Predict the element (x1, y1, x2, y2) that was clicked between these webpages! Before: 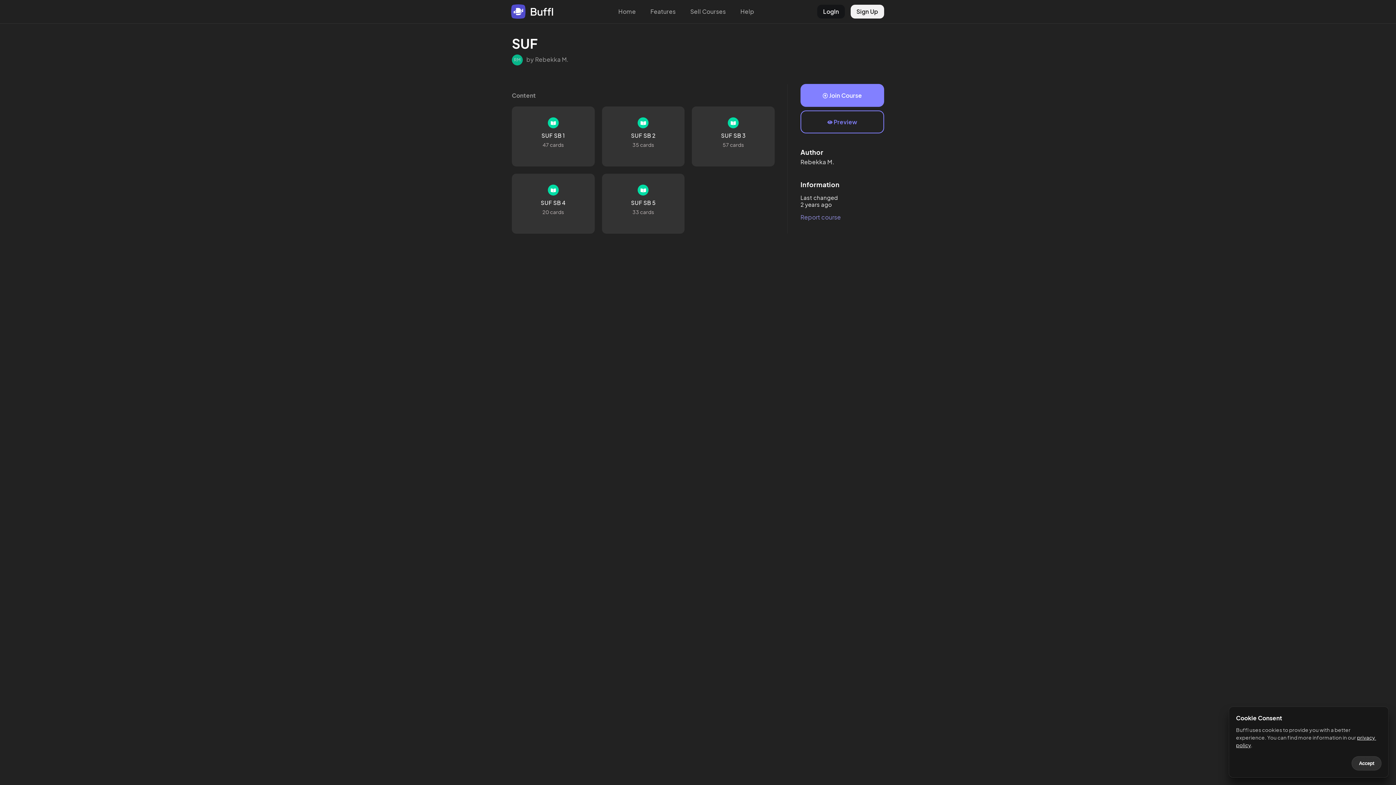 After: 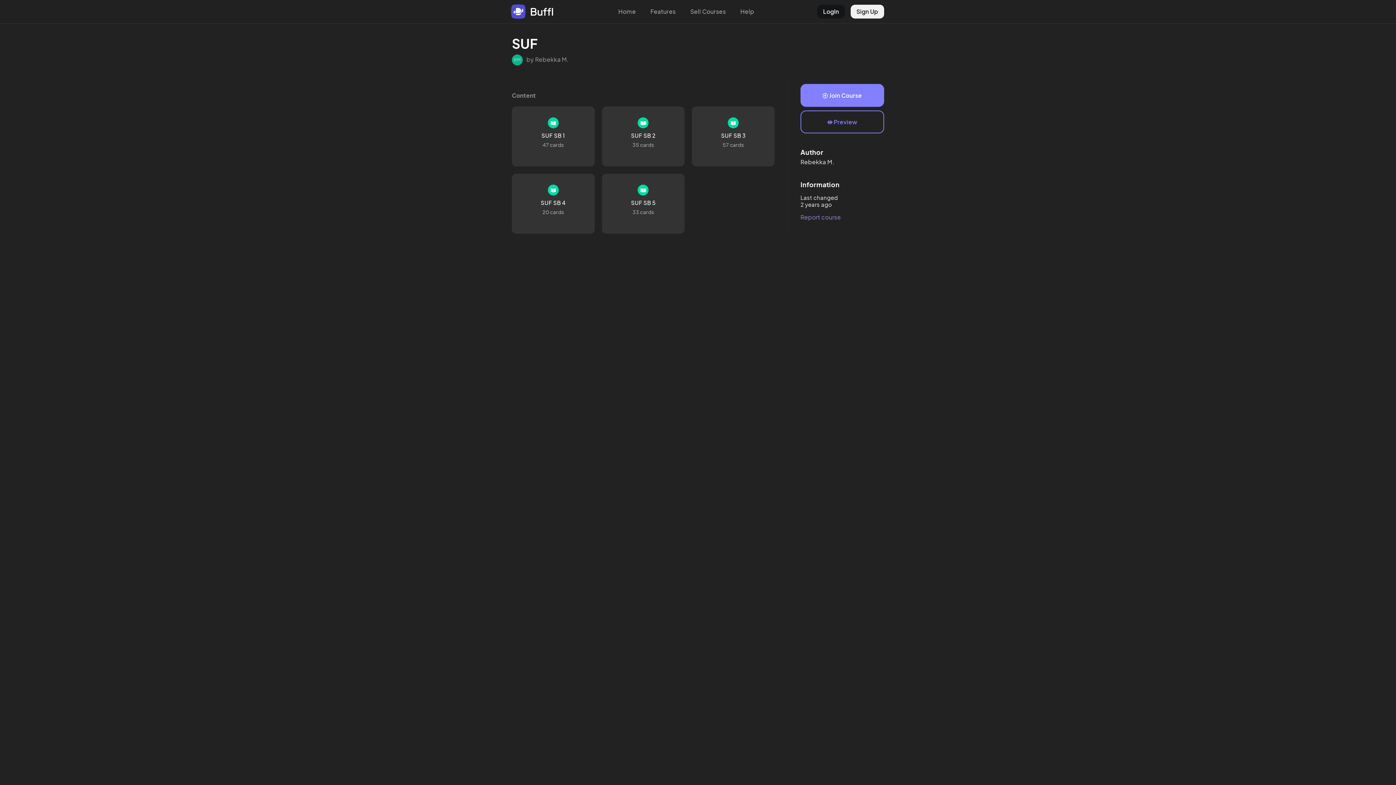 Action: label: Accept bbox: (1352, 756, 1381, 770)